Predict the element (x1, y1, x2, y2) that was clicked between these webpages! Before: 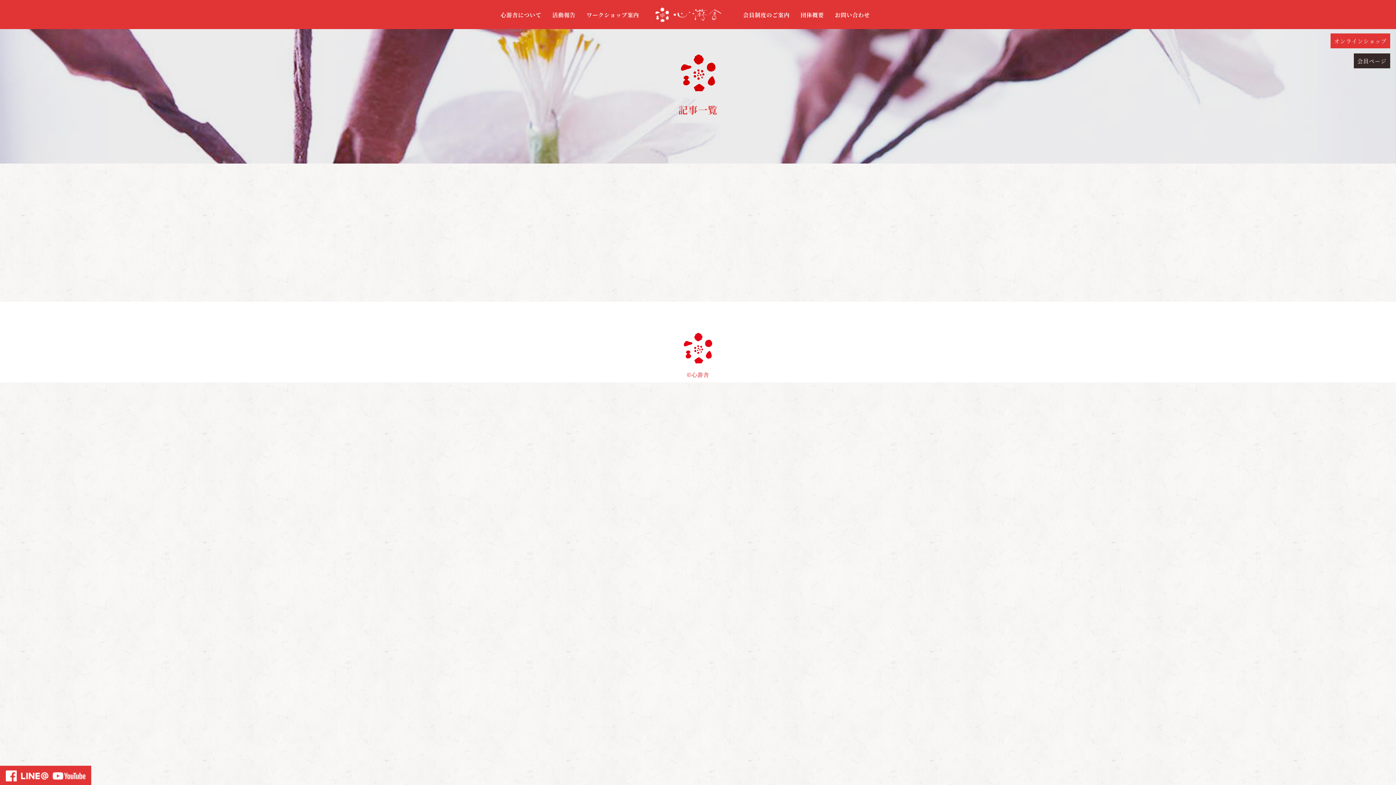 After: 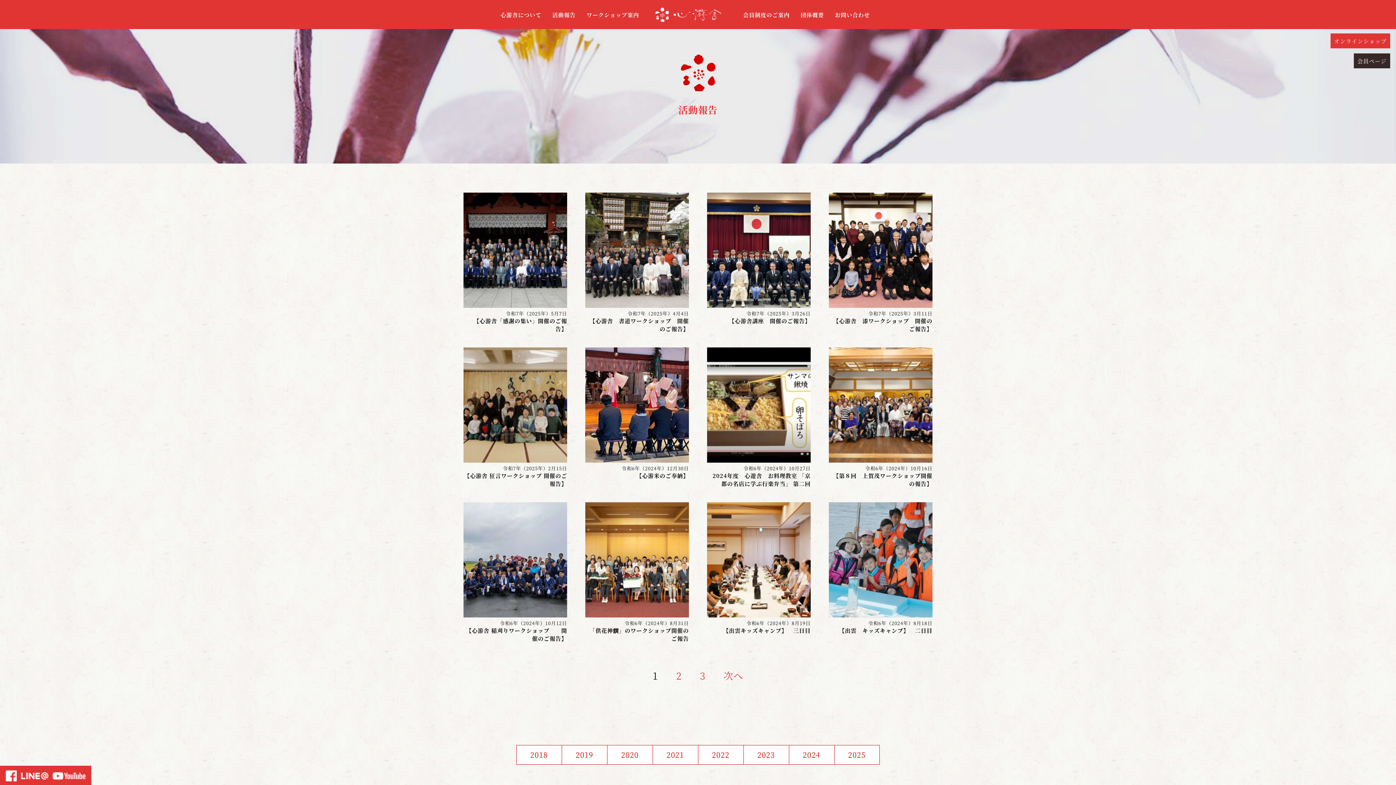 Action: bbox: (552, 11, 575, 18) label: 活動報告